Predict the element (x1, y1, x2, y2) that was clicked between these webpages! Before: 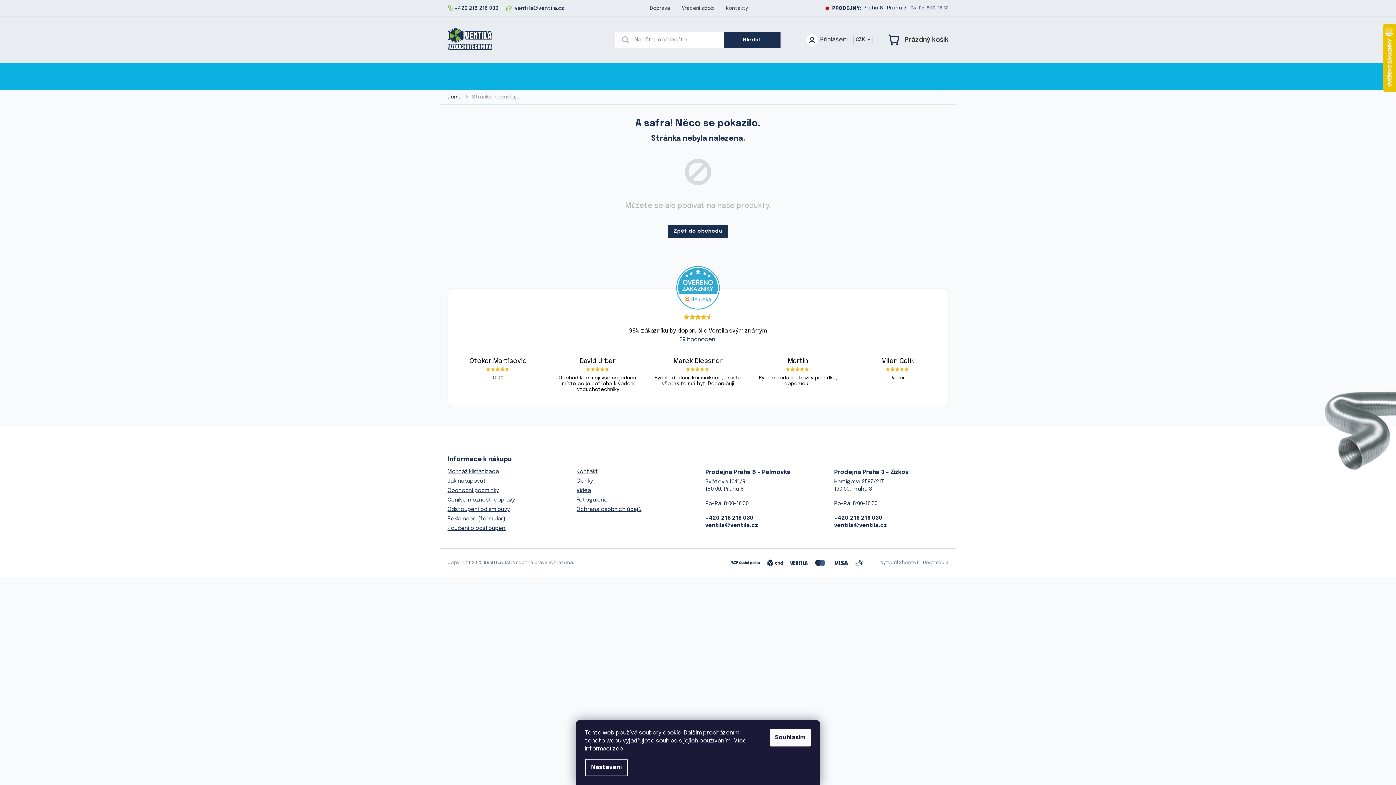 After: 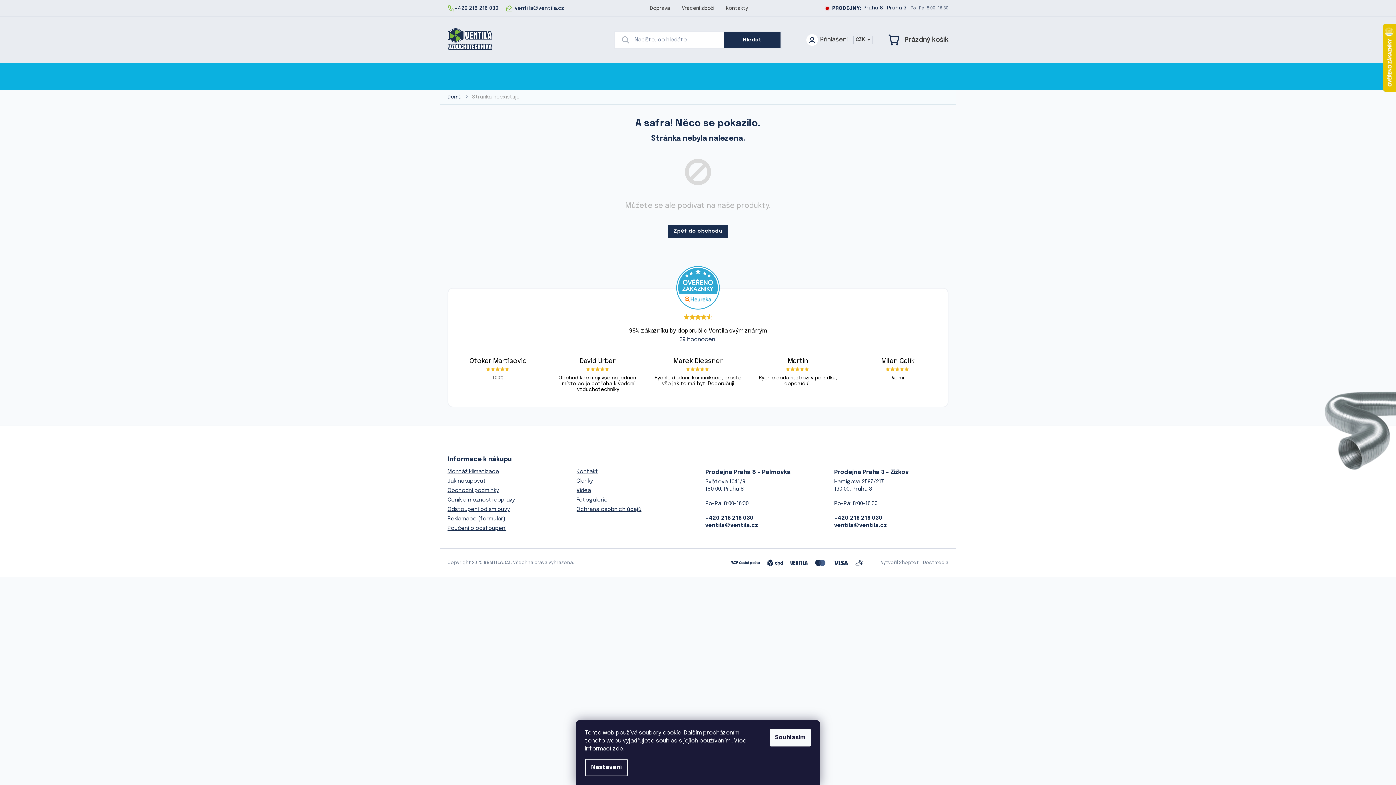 Action: bbox: (689, 314, 695, 320)